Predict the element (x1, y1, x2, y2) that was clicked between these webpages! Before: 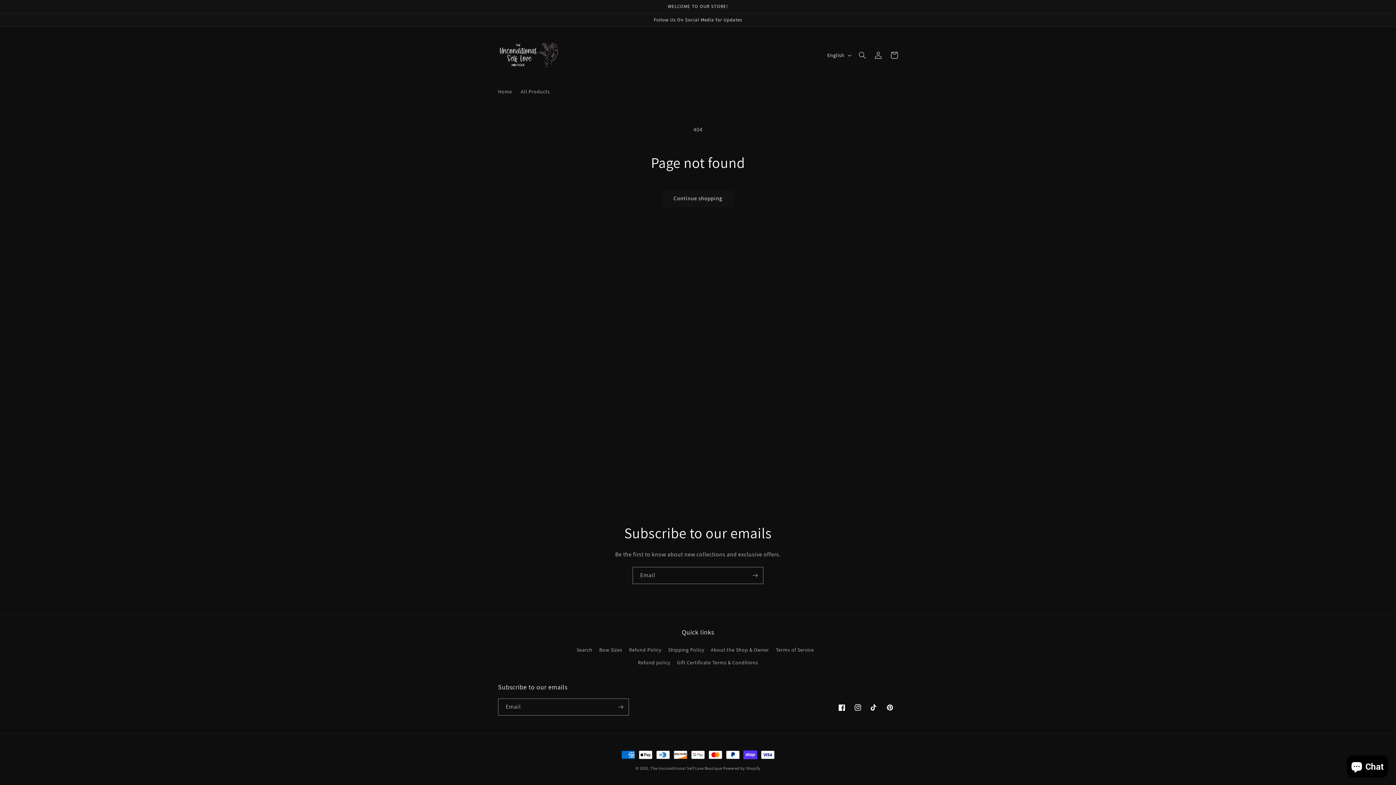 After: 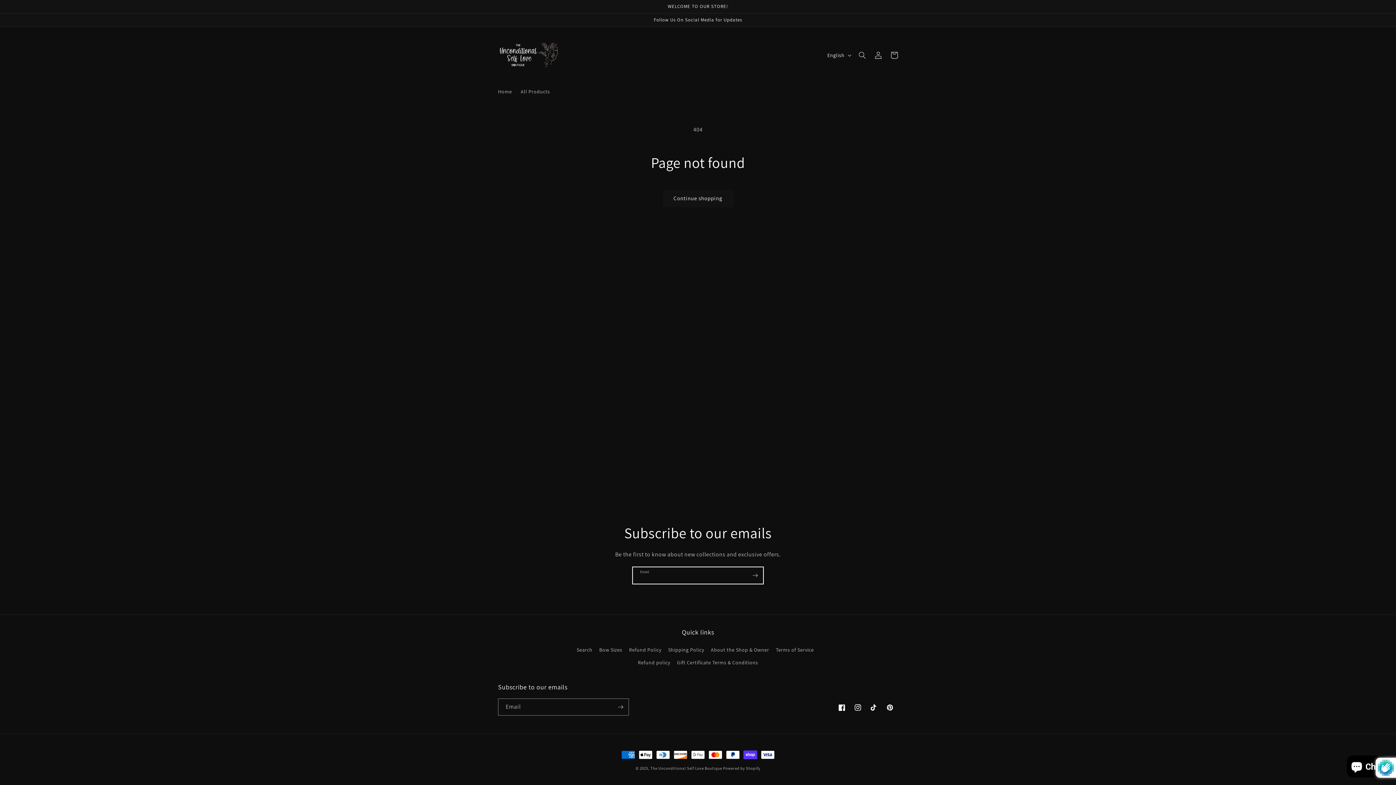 Action: label: Subscribe bbox: (747, 567, 763, 584)